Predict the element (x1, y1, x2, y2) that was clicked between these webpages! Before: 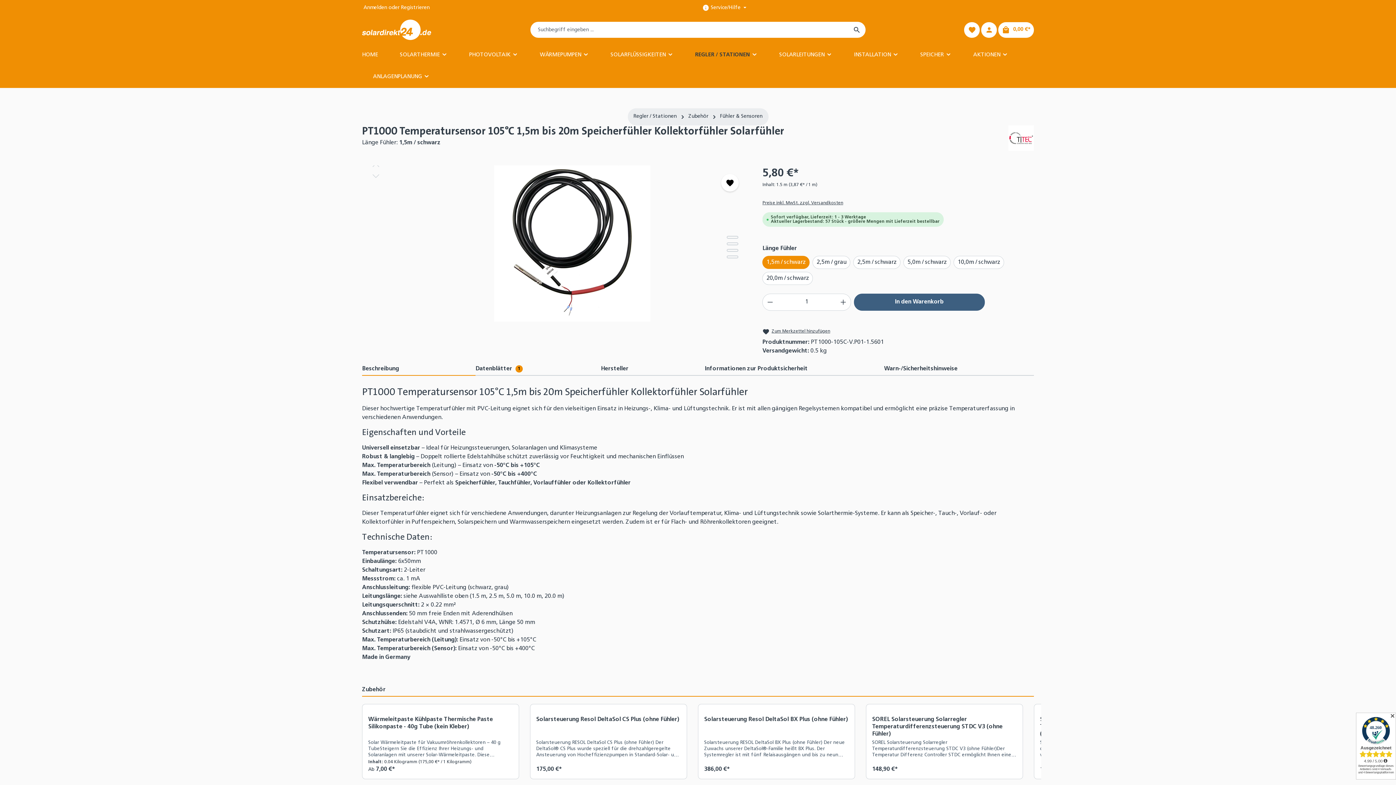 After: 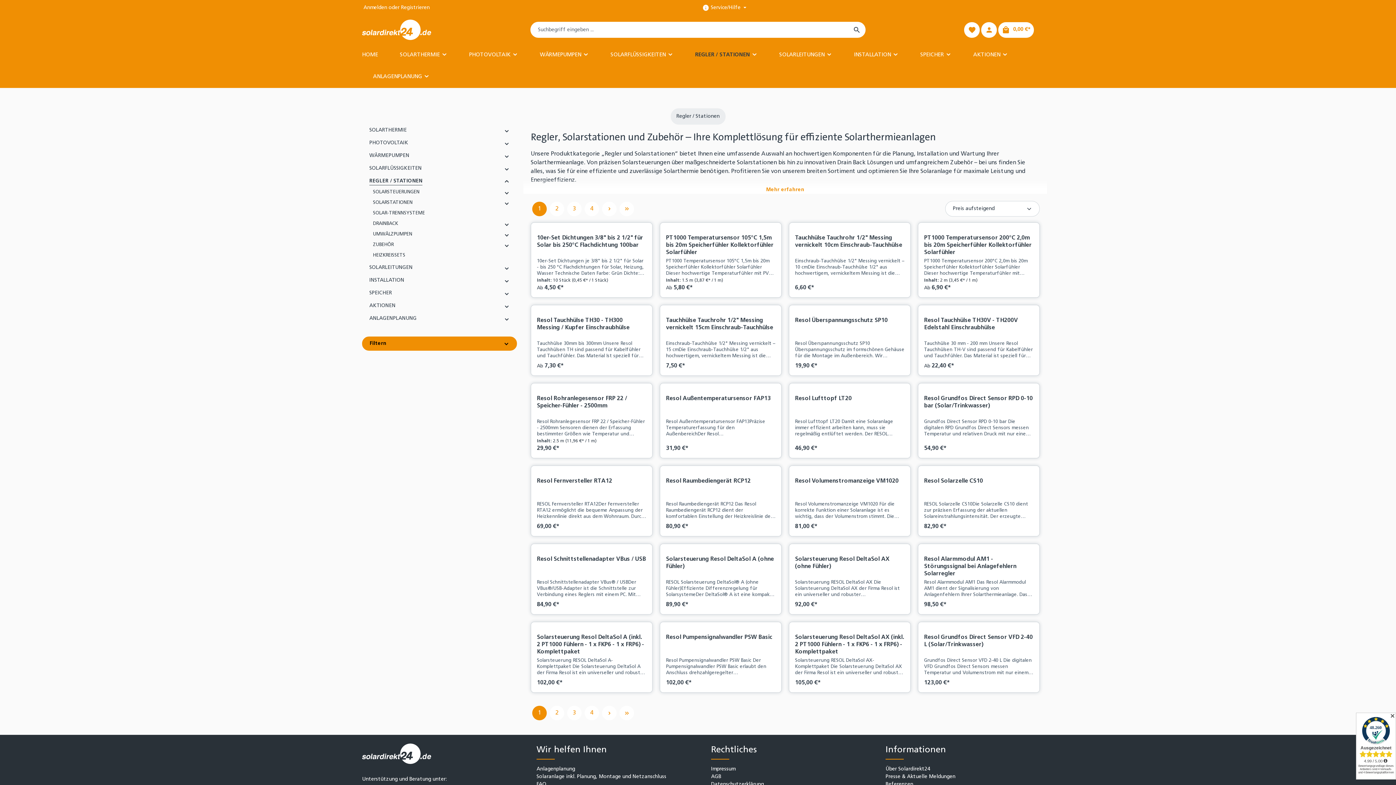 Action: bbox: (633, 113, 676, 119) label: Regler / Stationen